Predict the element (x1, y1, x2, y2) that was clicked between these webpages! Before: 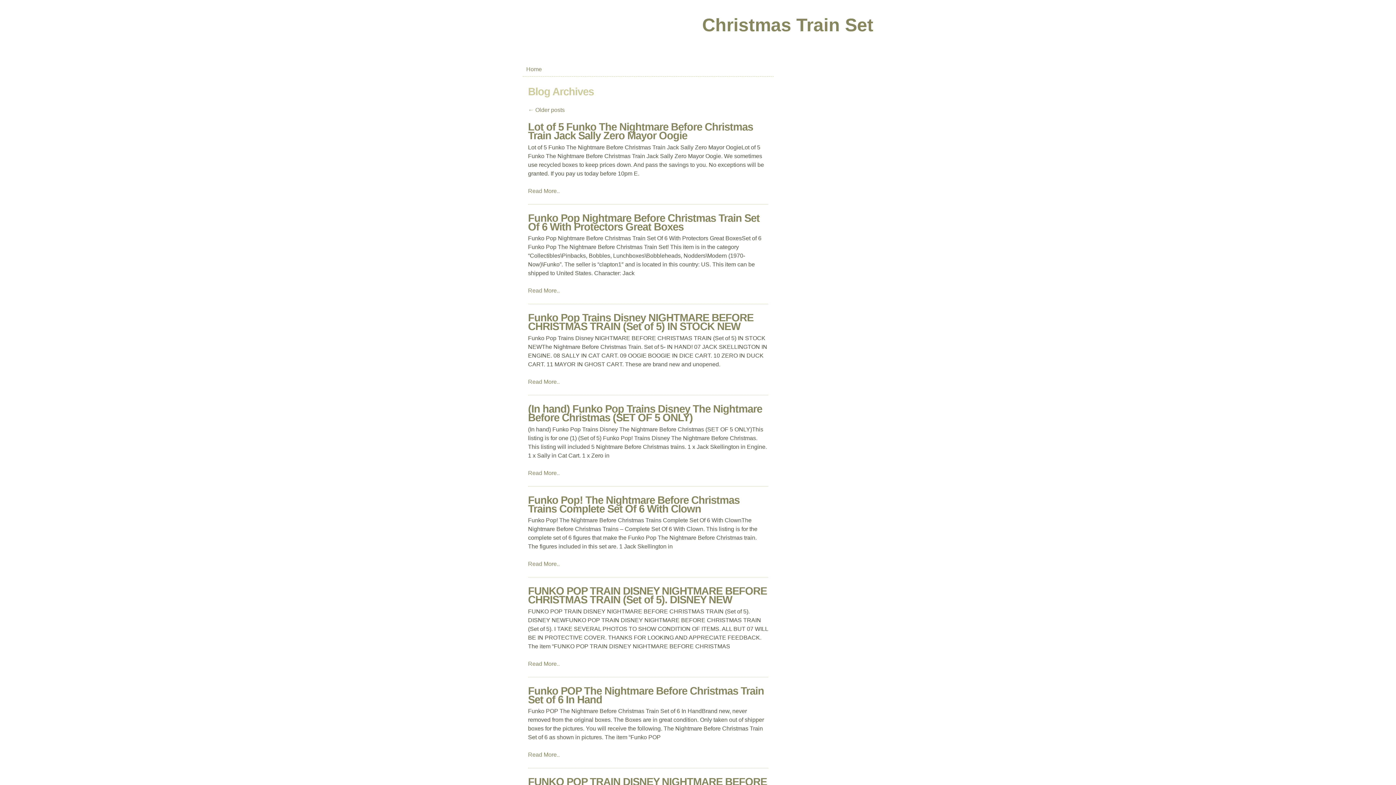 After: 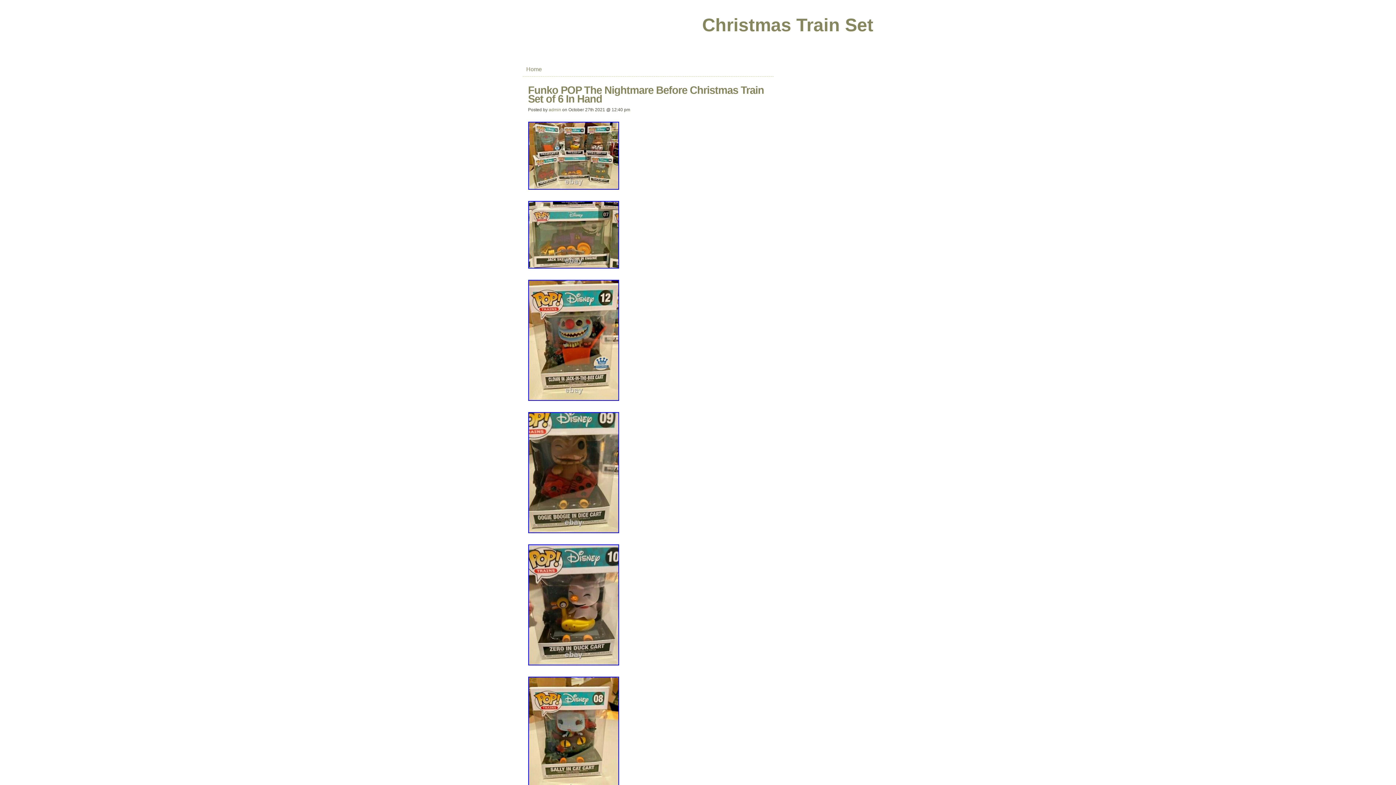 Action: bbox: (528, 752, 559, 758) label: Read More..